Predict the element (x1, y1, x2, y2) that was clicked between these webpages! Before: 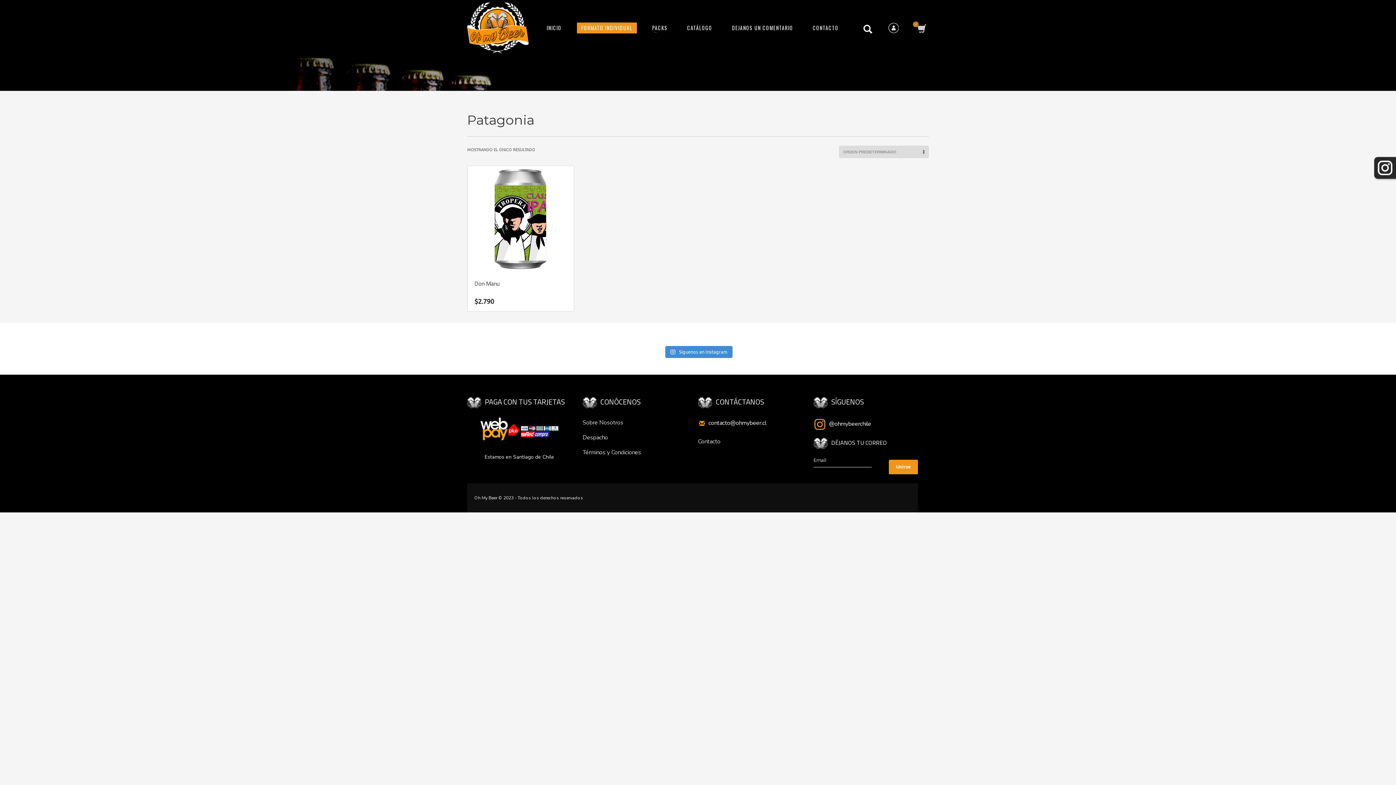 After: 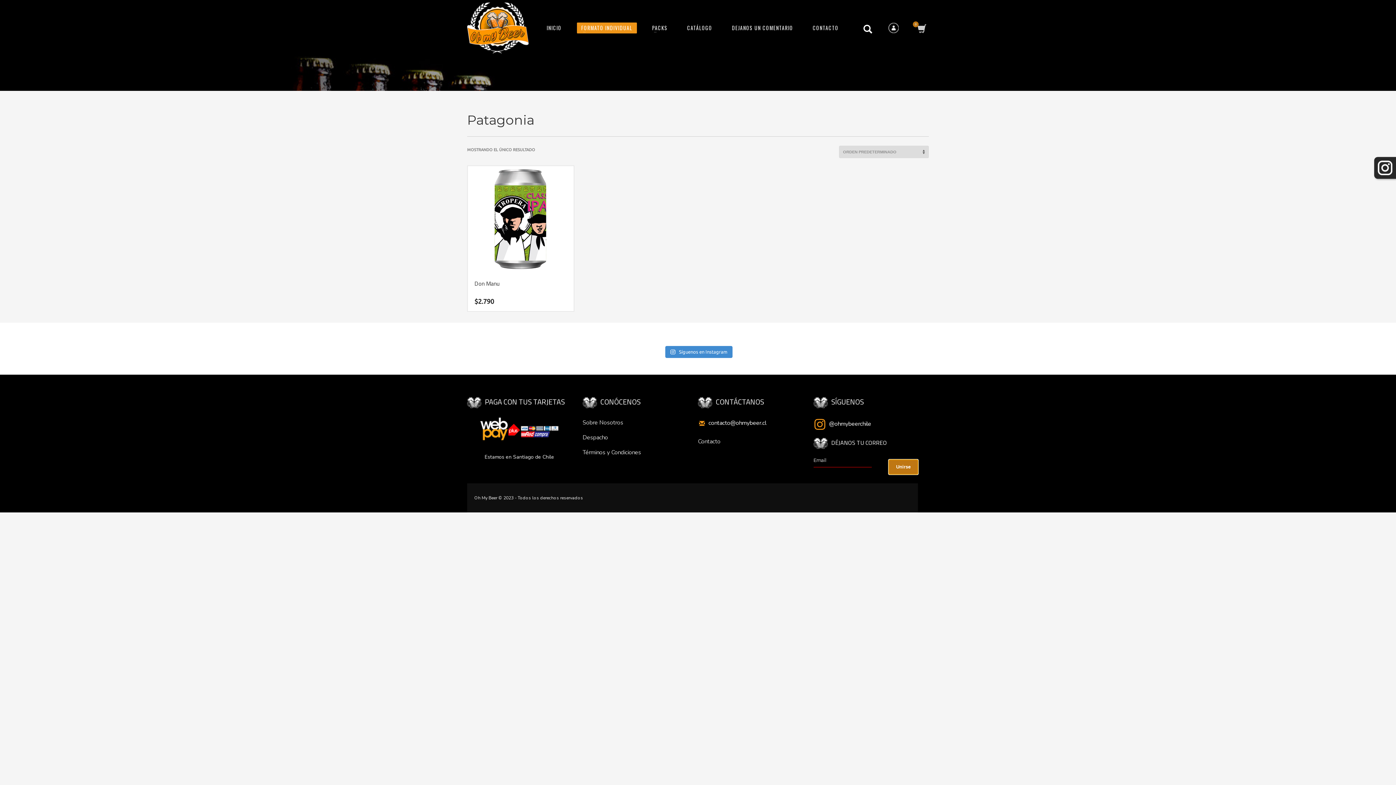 Action: label: Unirse bbox: (889, 460, 918, 474)